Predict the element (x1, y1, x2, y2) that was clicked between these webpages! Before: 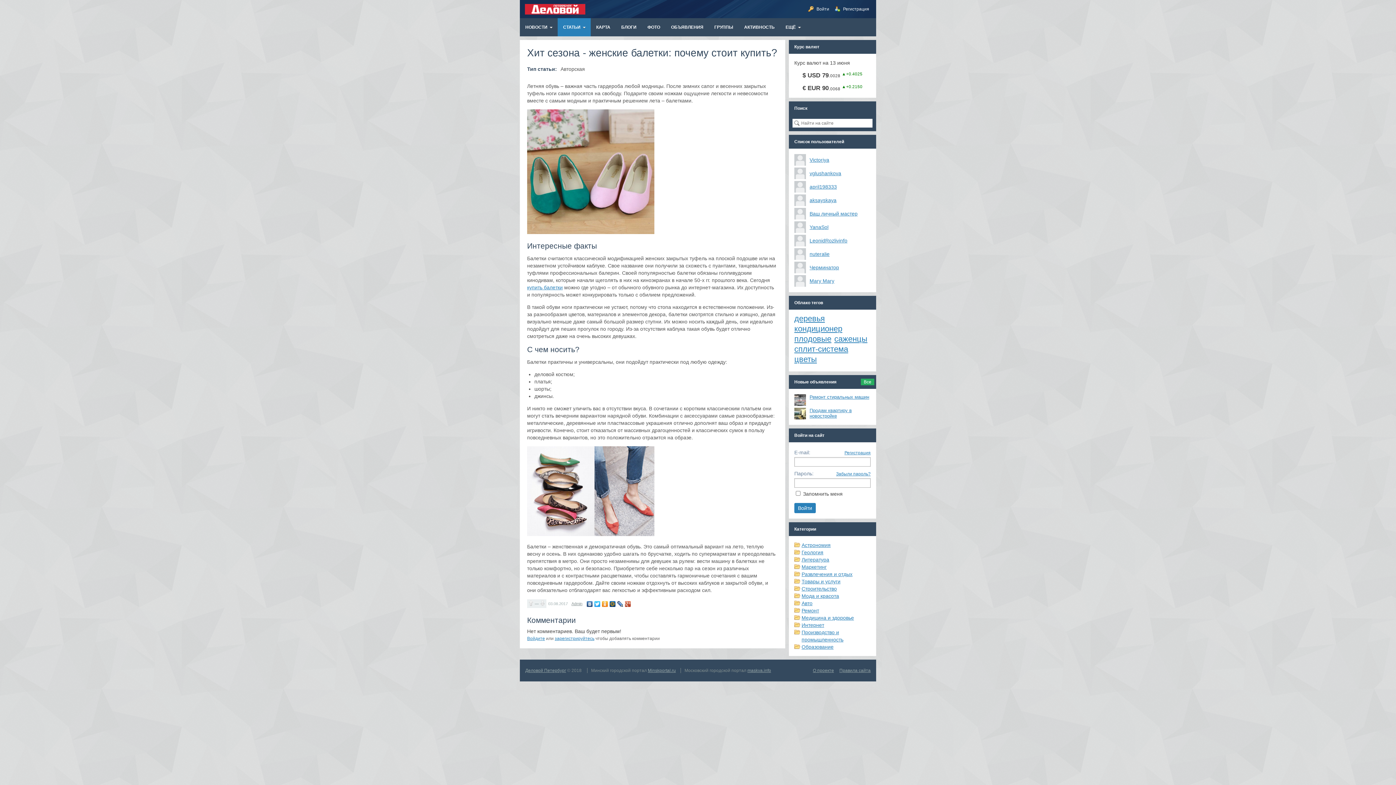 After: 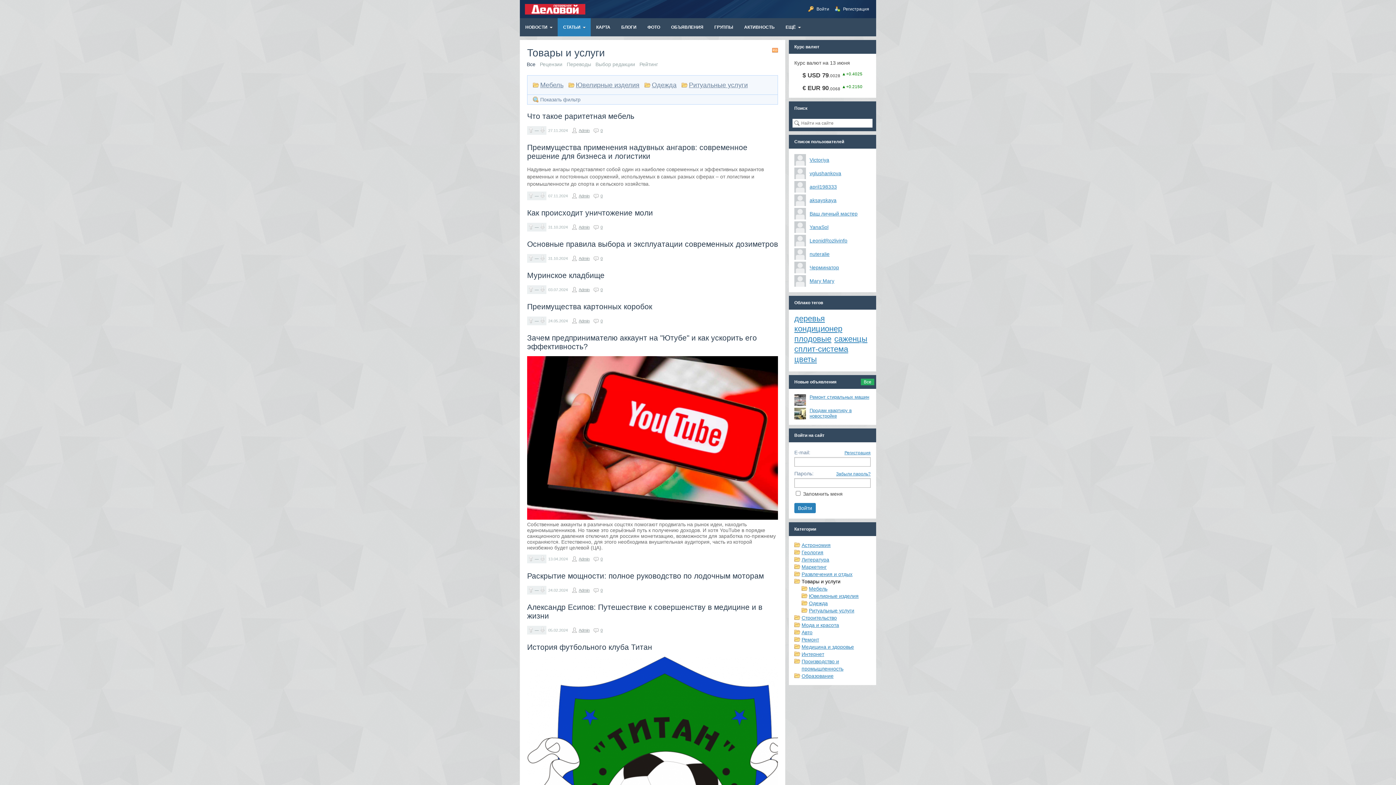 Action: label: Товары и услуги bbox: (801, 579, 840, 584)